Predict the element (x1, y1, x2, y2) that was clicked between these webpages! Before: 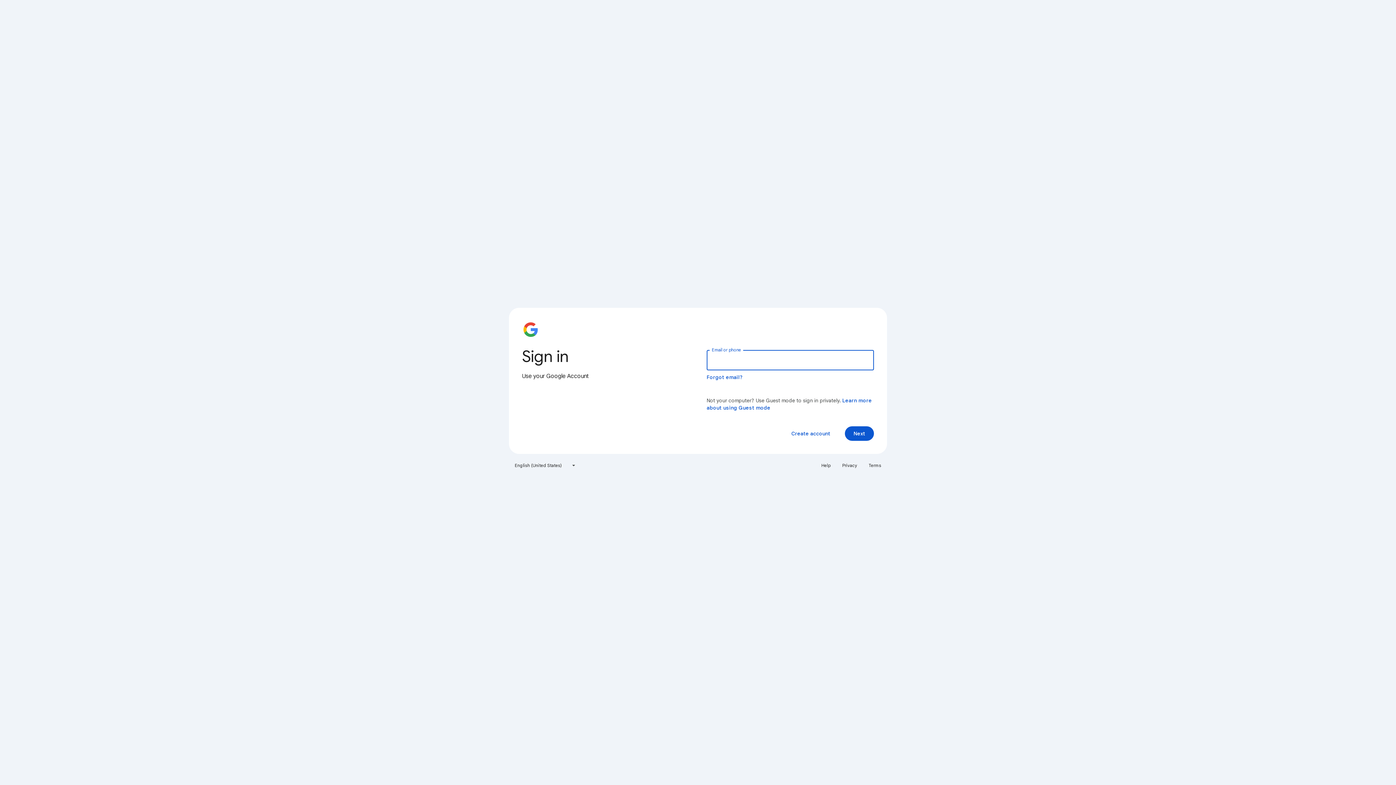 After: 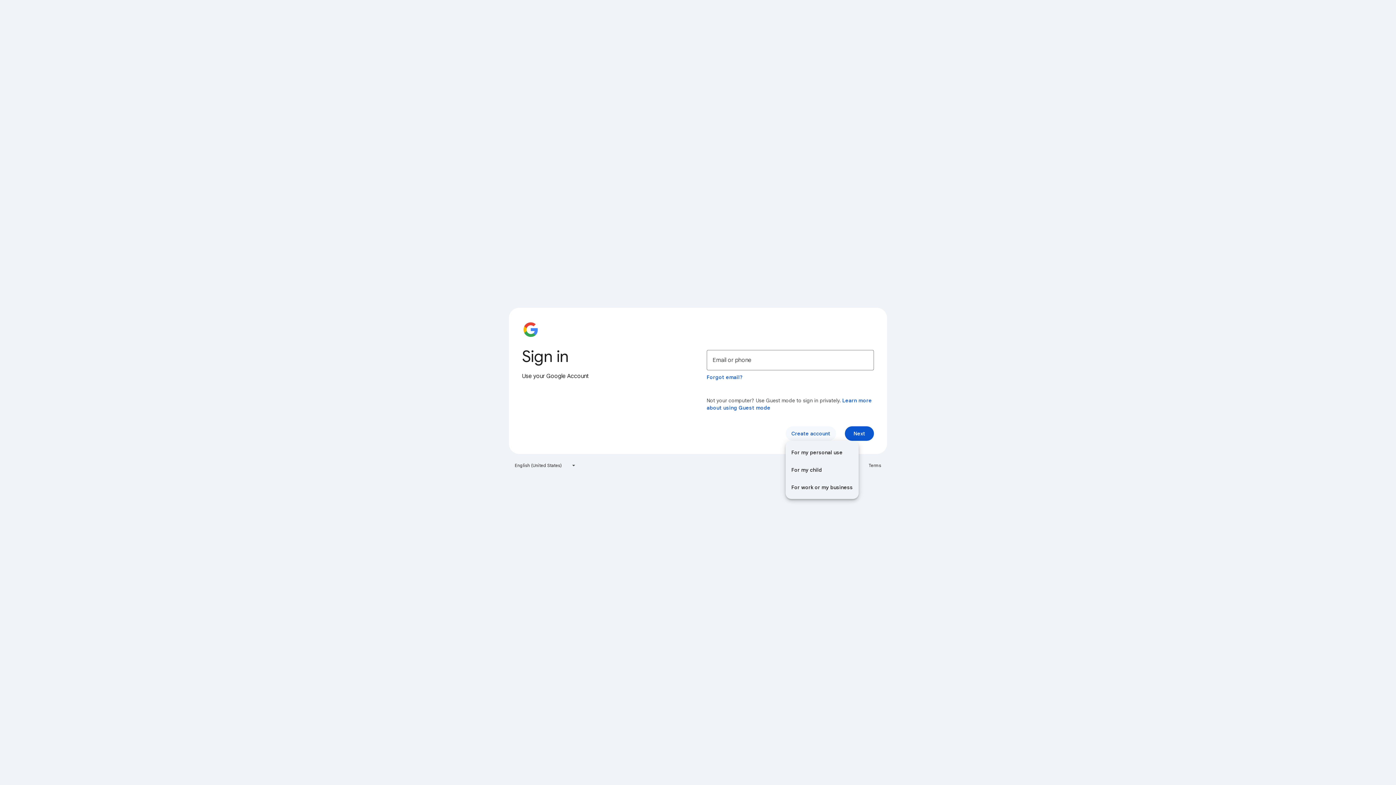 Action: label: Create account bbox: (785, 426, 836, 441)